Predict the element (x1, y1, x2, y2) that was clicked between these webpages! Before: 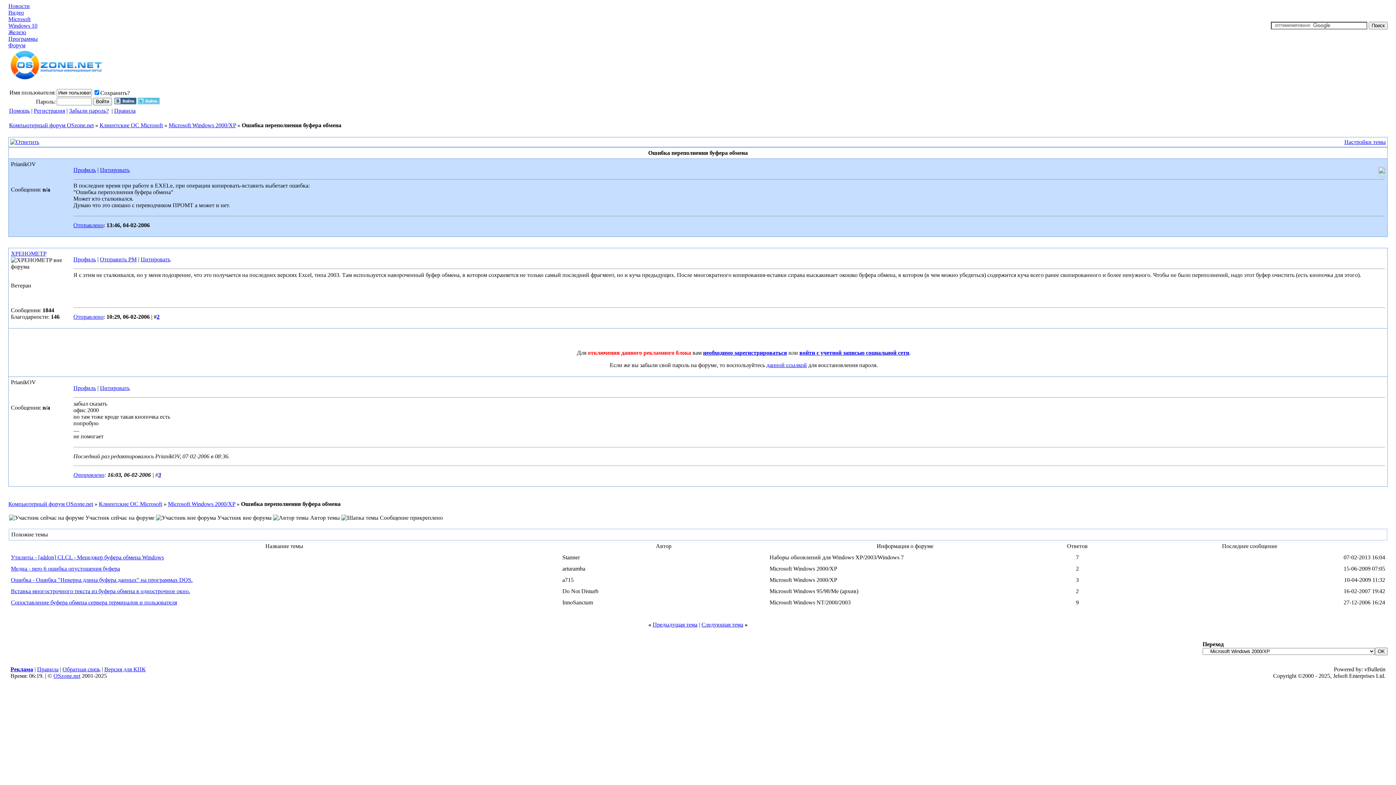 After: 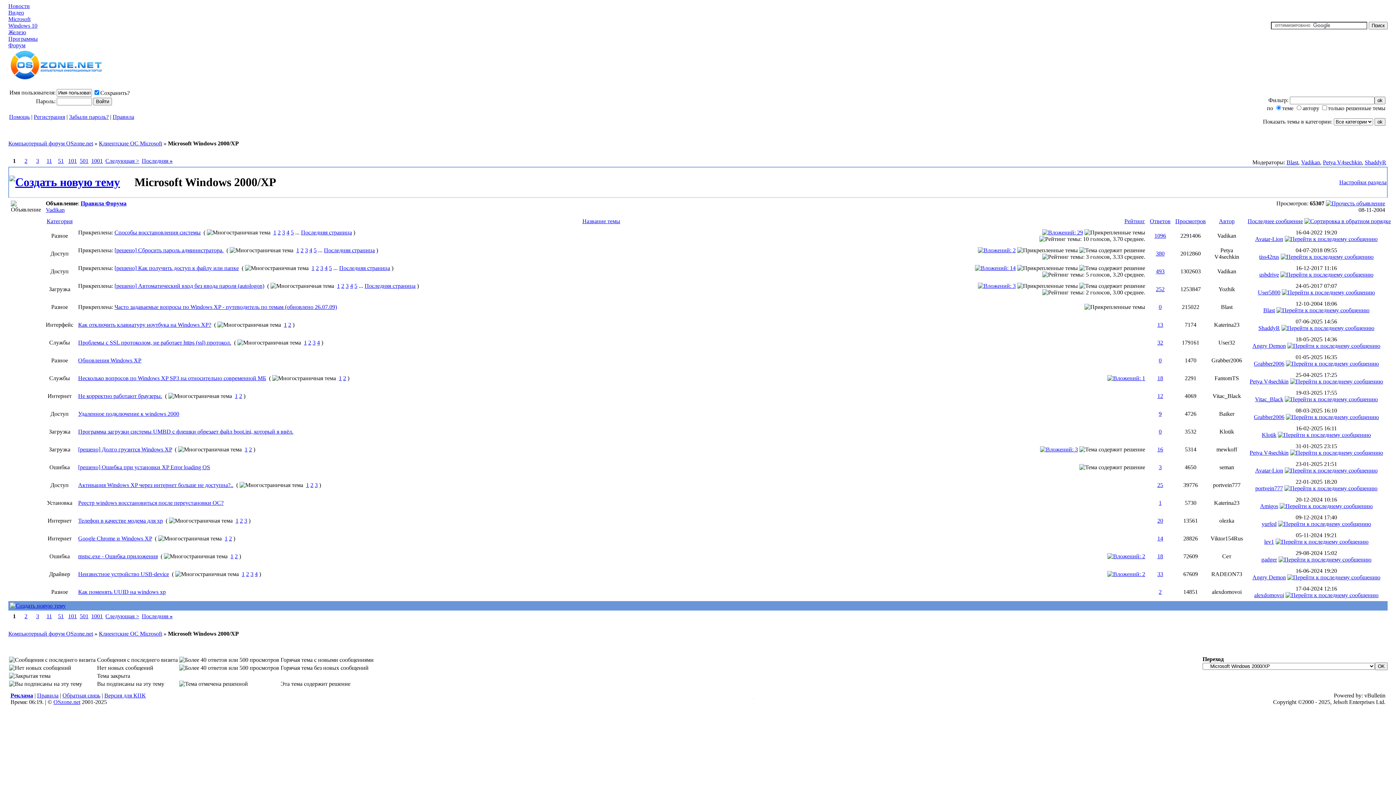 Action: label: Microsoft Windows 2000/XP bbox: (168, 501, 235, 507)